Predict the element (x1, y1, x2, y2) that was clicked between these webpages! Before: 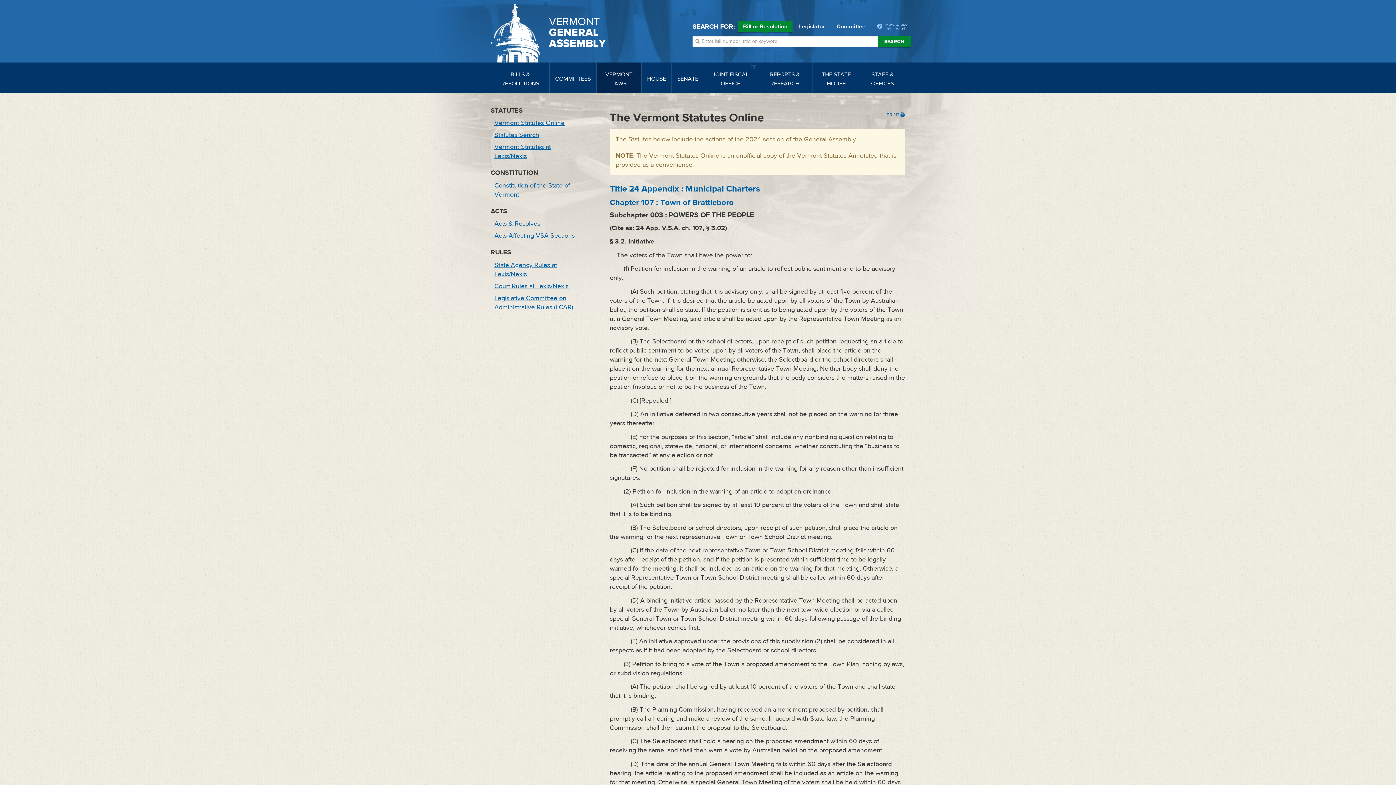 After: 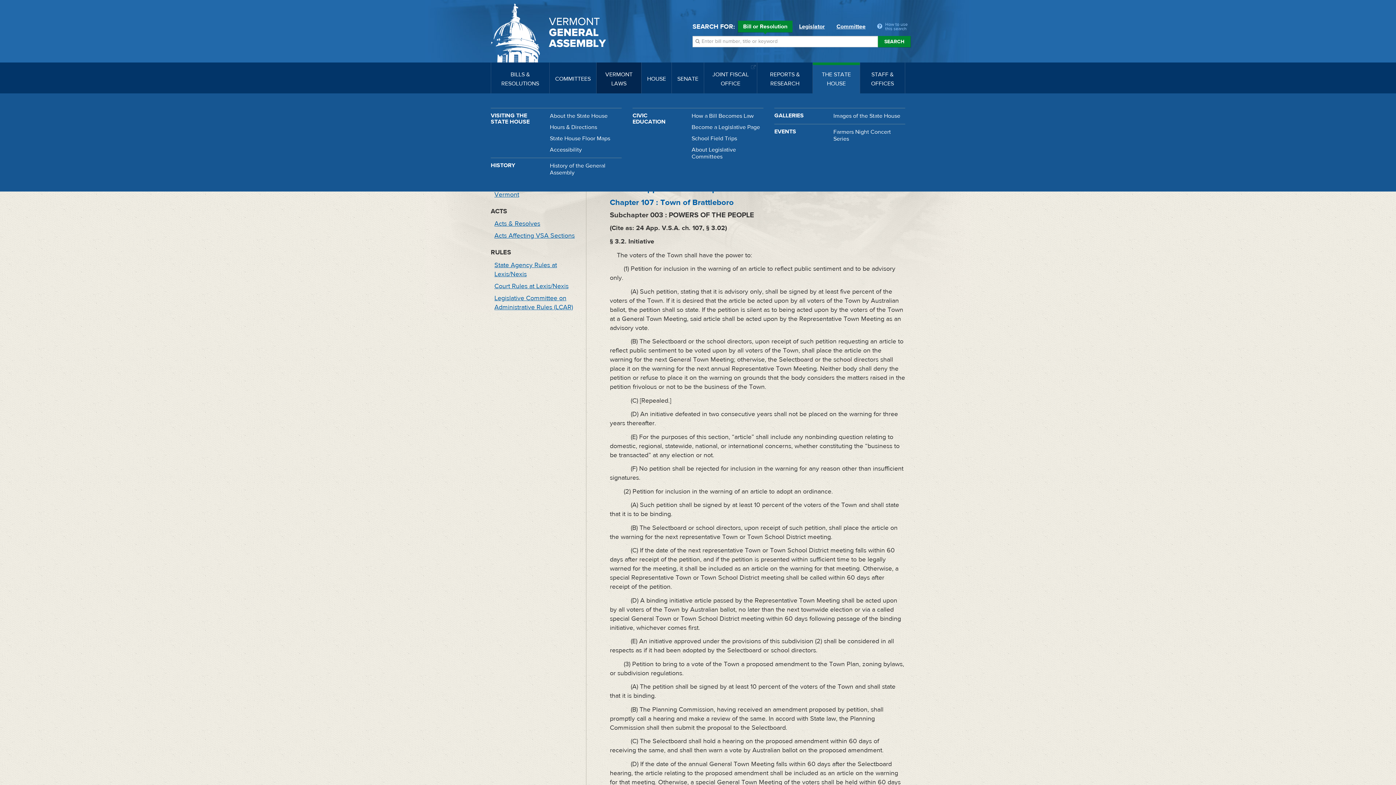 Action: bbox: (813, 62, 860, 93) label: THE STATE HOUSE